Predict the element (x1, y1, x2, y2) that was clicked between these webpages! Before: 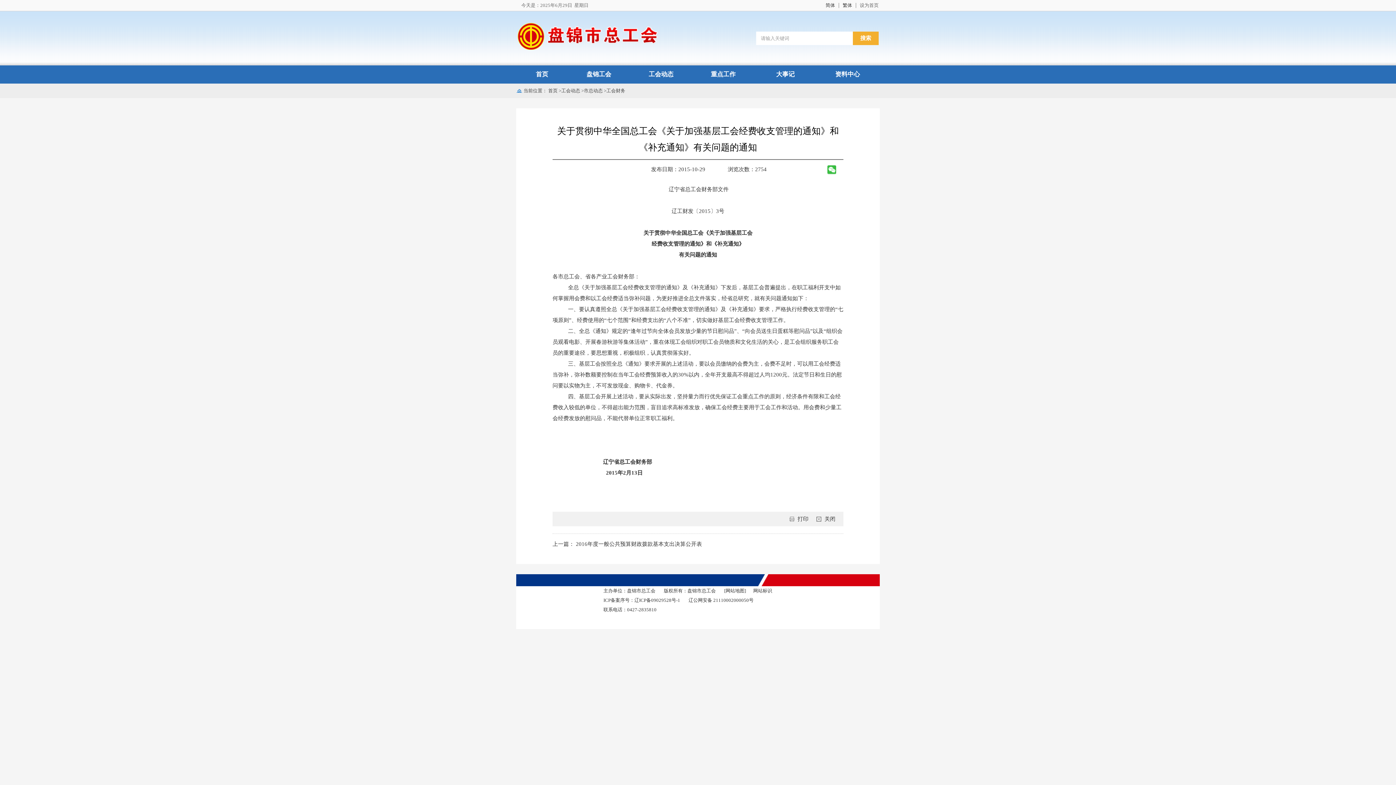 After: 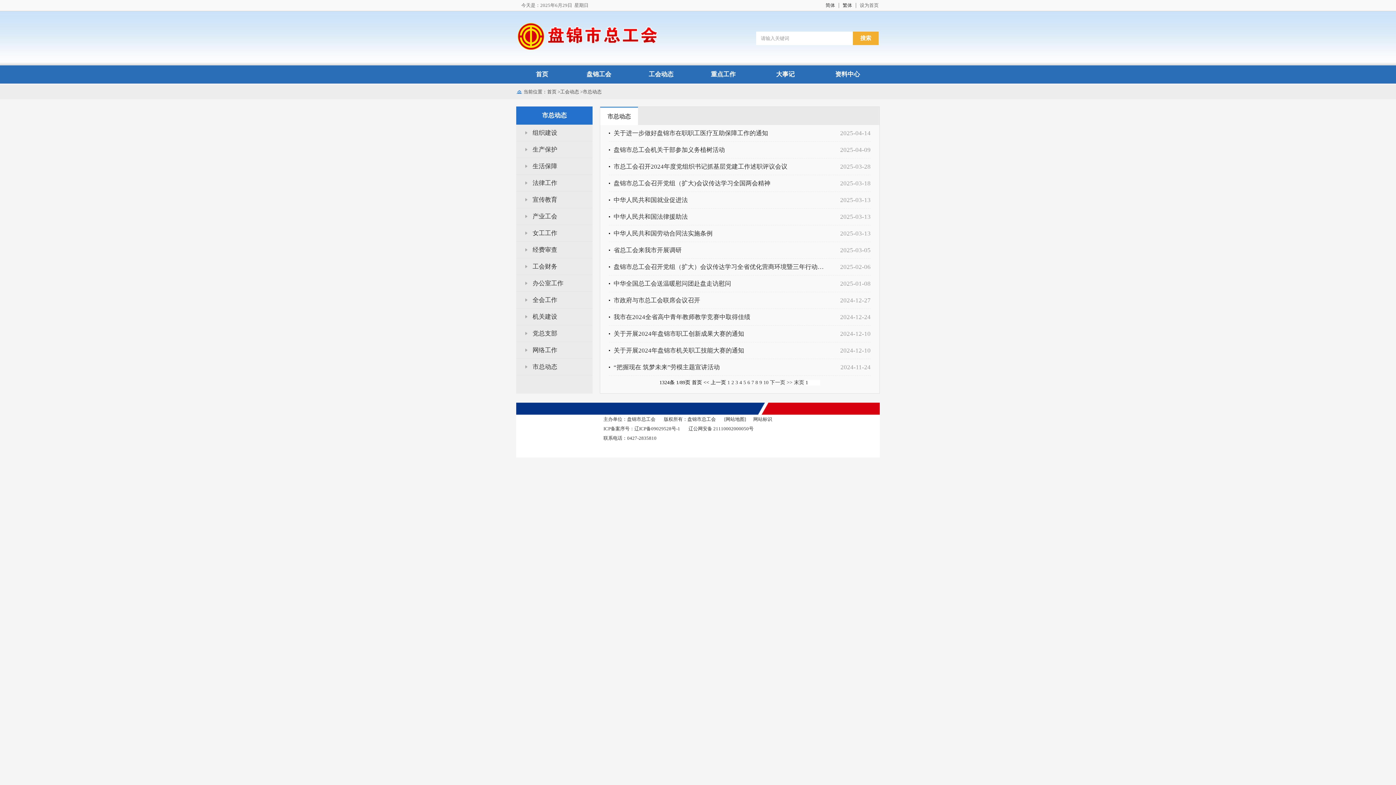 Action: bbox: (584, 88, 602, 93) label: 市总动态